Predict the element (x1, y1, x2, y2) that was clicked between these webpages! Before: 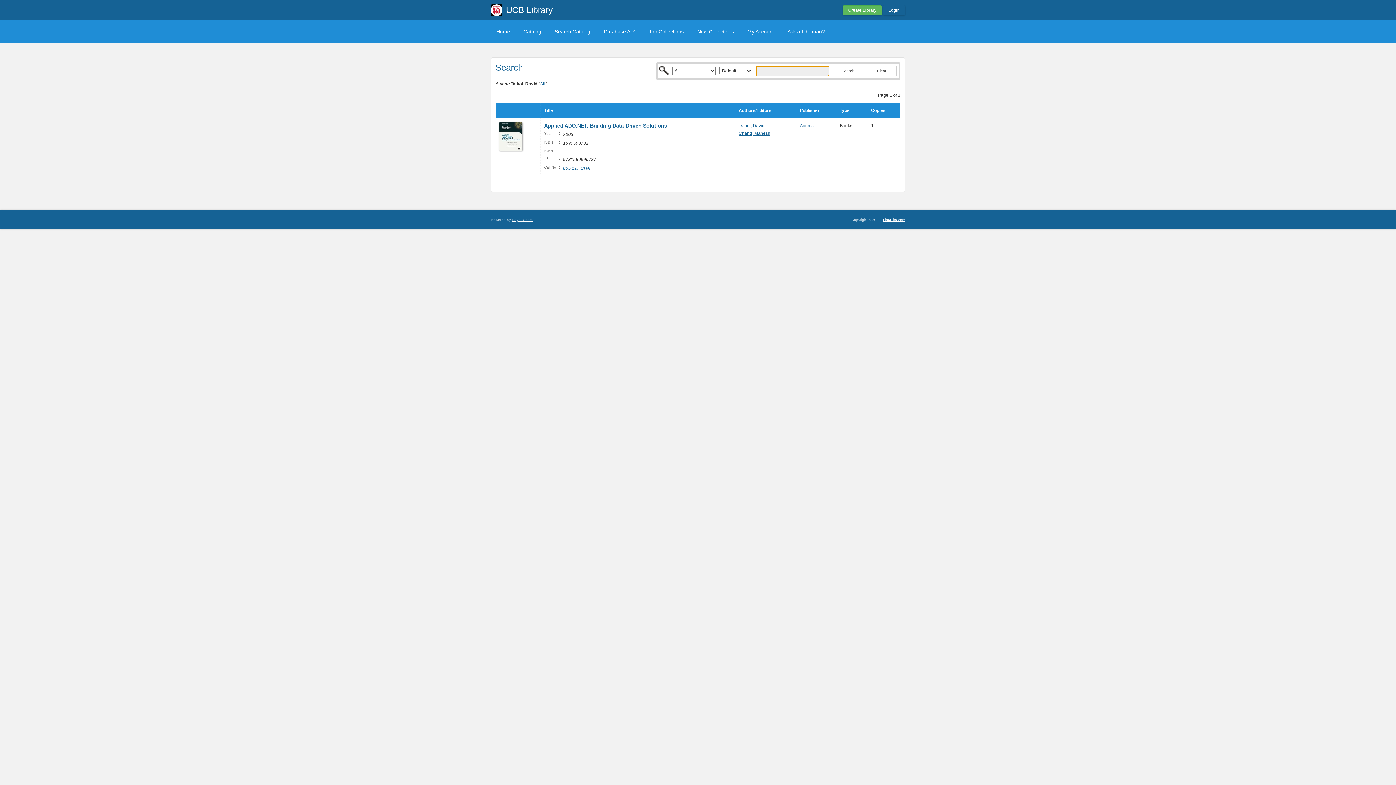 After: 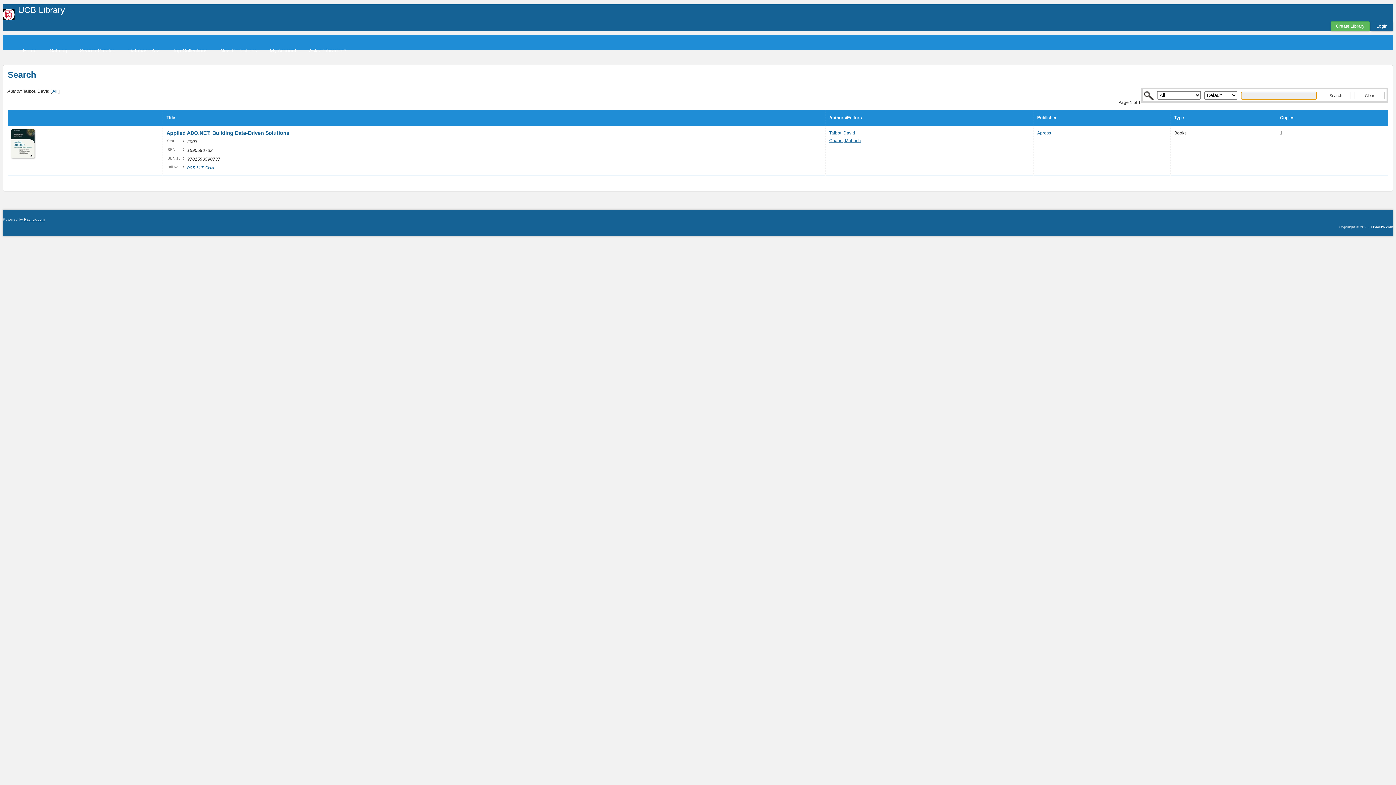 Action: label: Publisher bbox: (800, 108, 819, 113)